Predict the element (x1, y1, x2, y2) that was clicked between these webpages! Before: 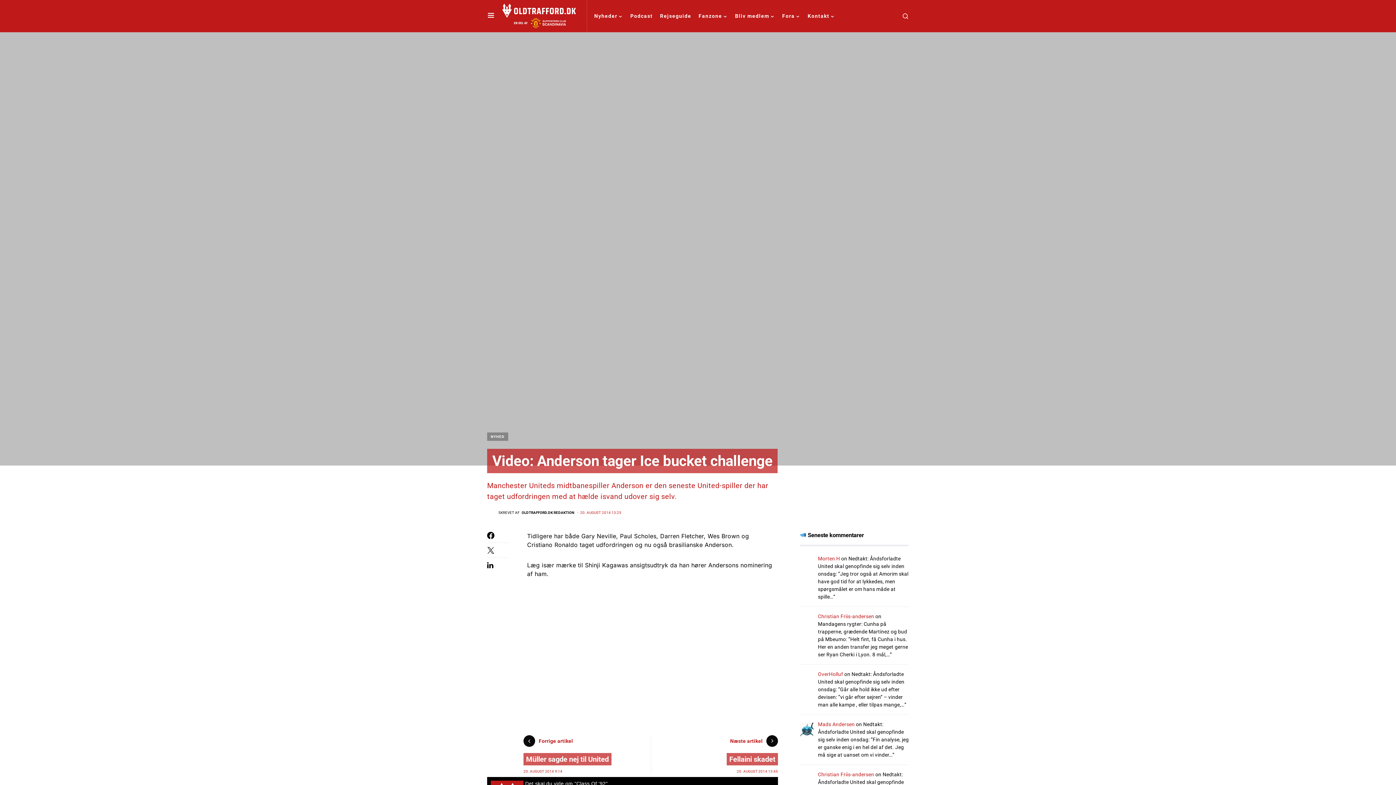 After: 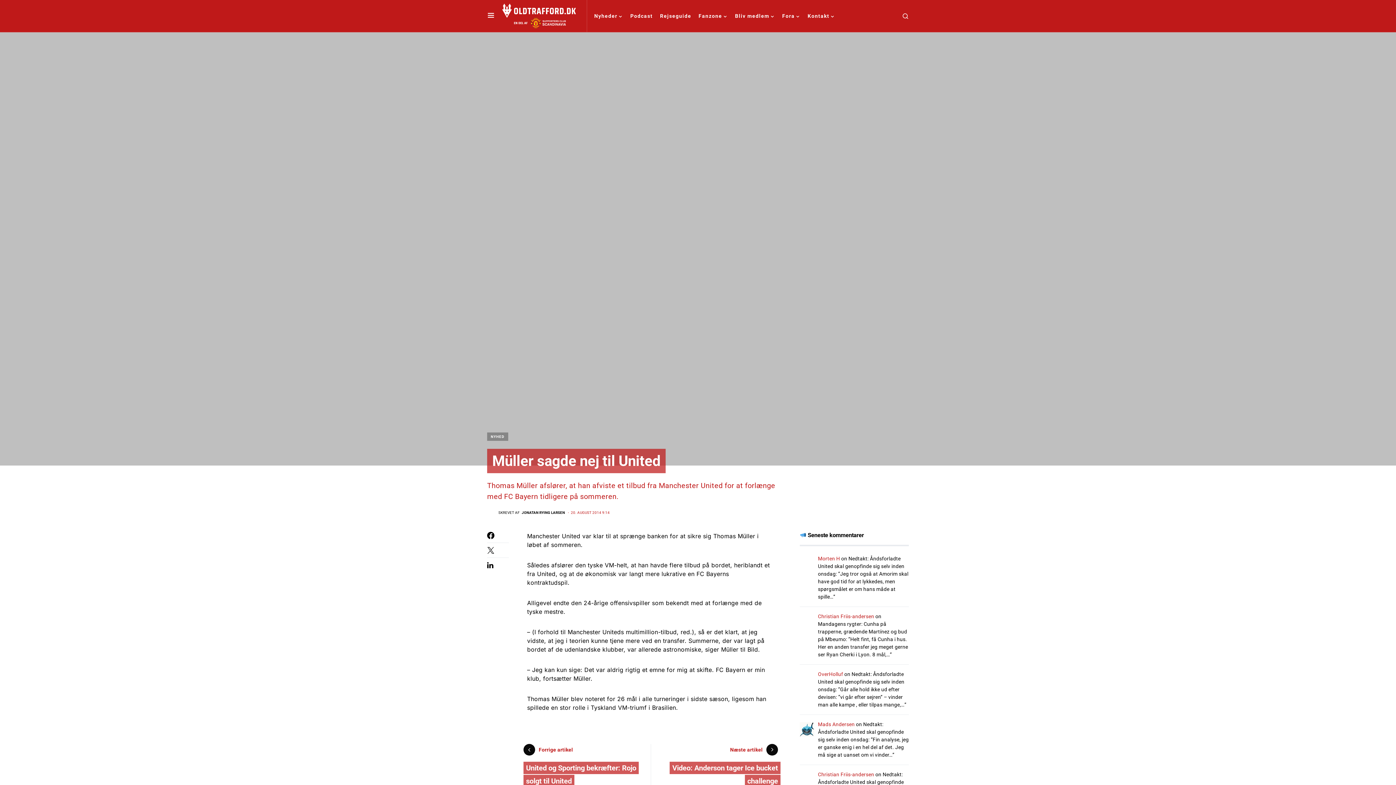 Action: bbox: (523, 735, 650, 774)